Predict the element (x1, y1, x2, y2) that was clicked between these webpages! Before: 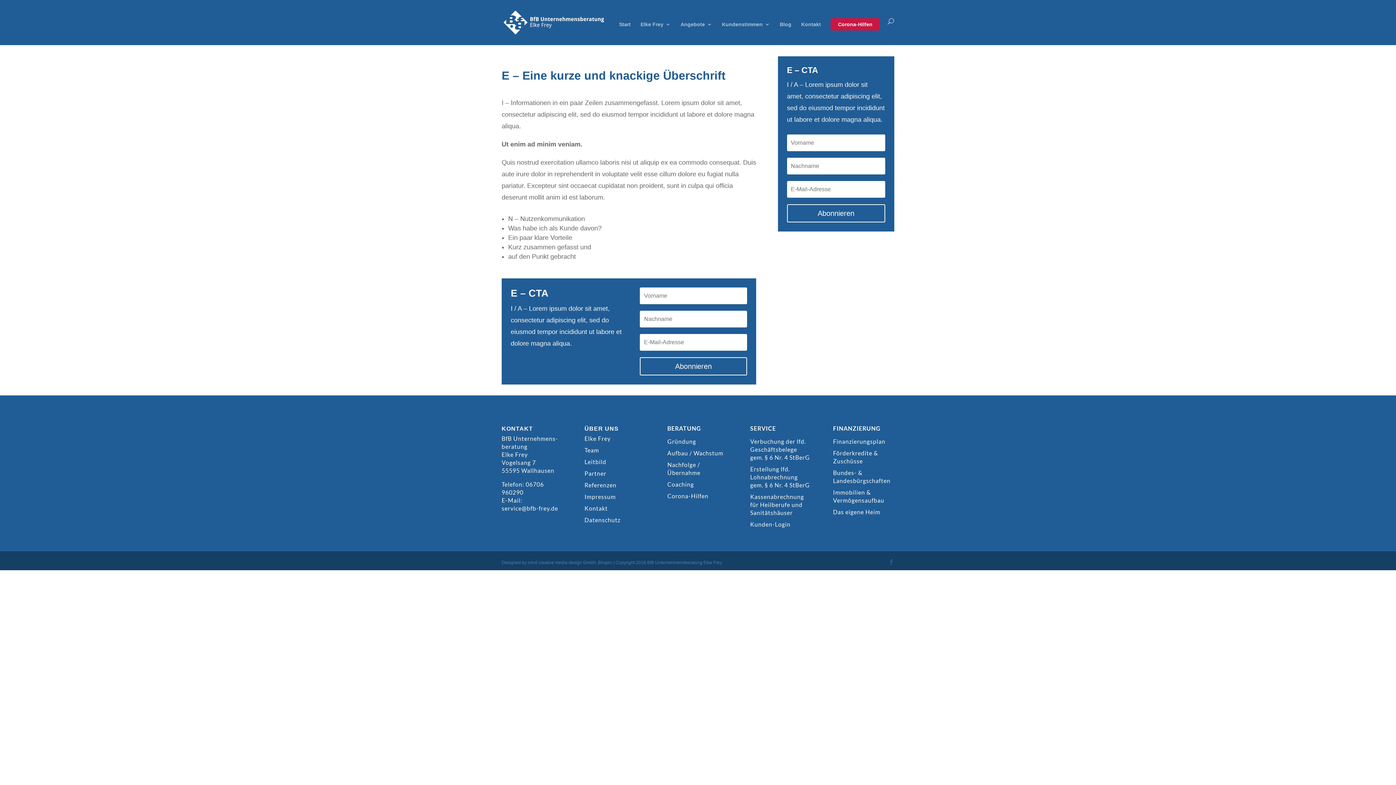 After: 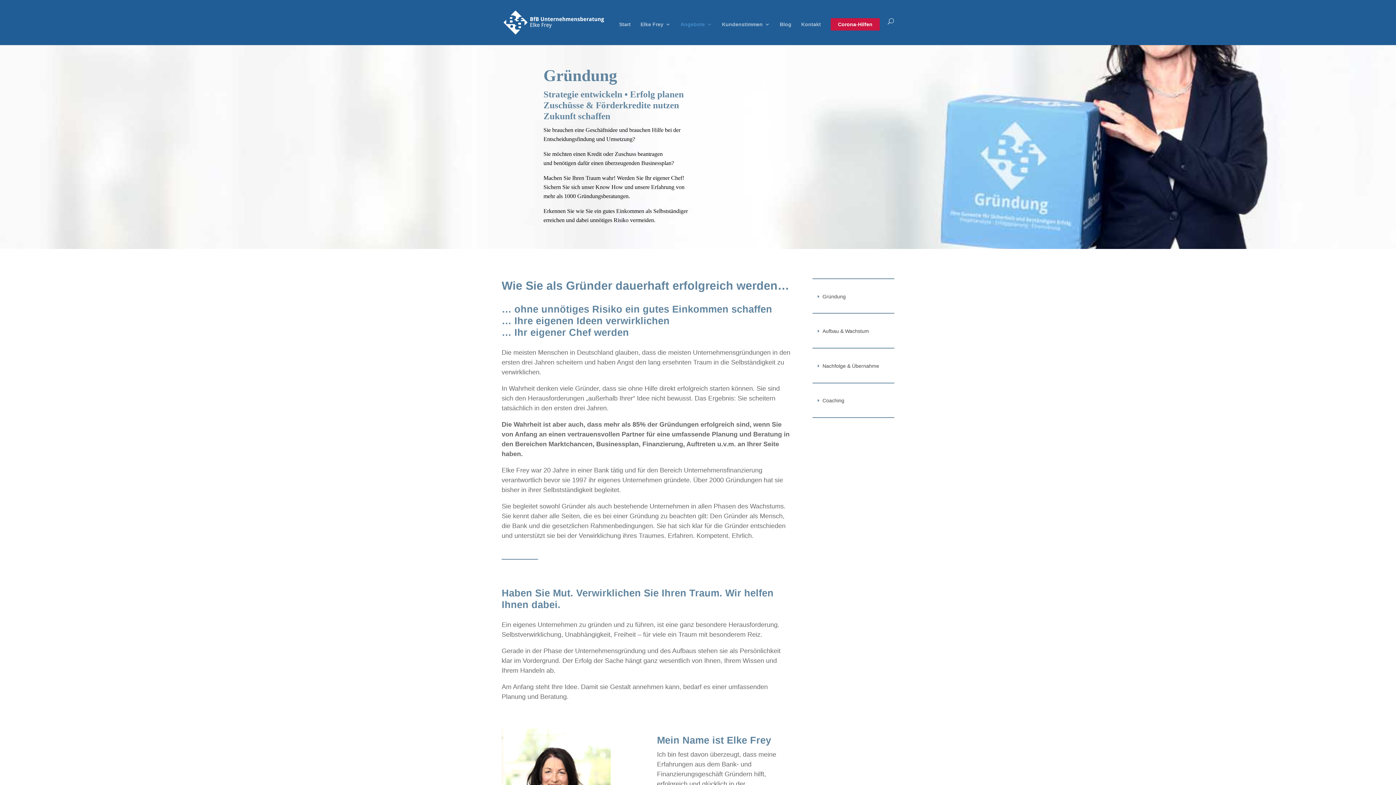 Action: bbox: (667, 437, 696, 445) label: Gründung